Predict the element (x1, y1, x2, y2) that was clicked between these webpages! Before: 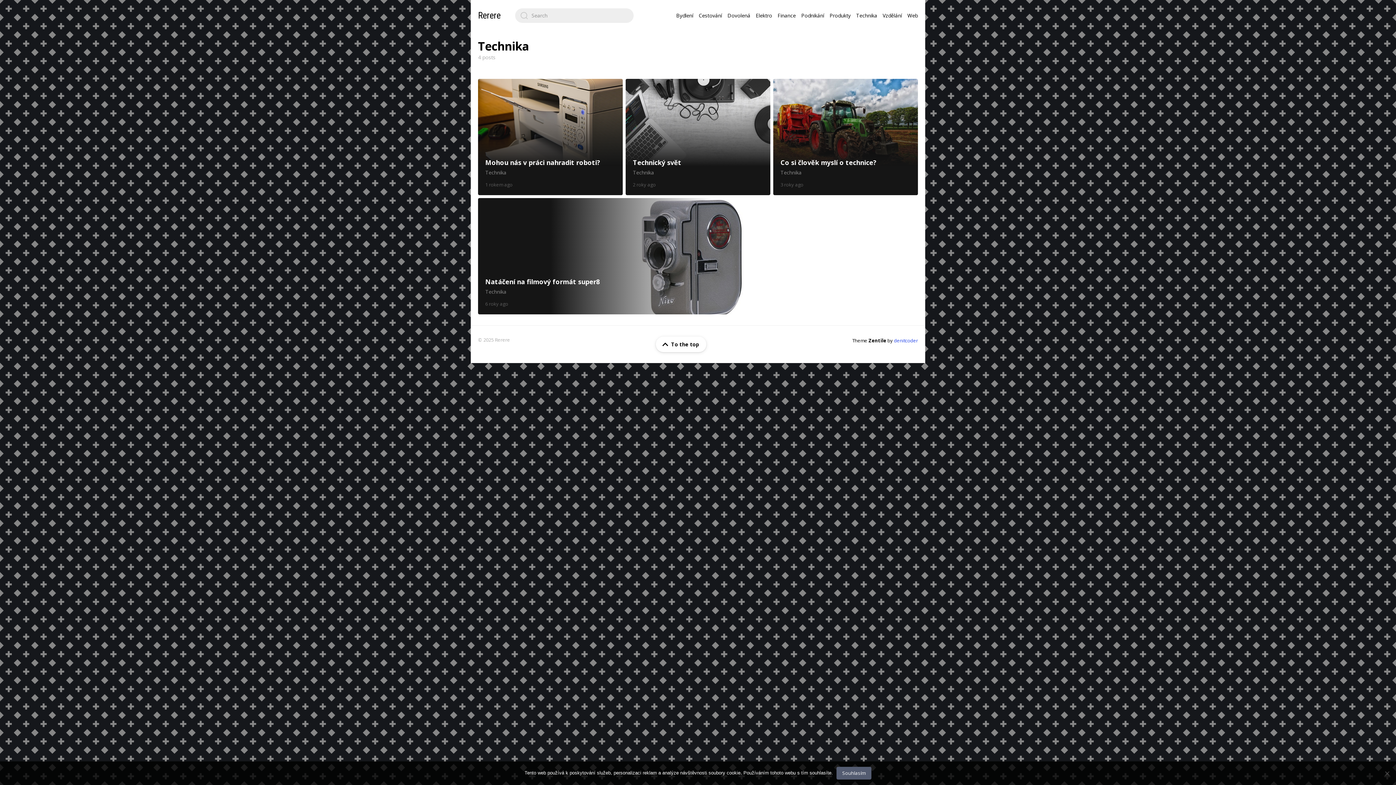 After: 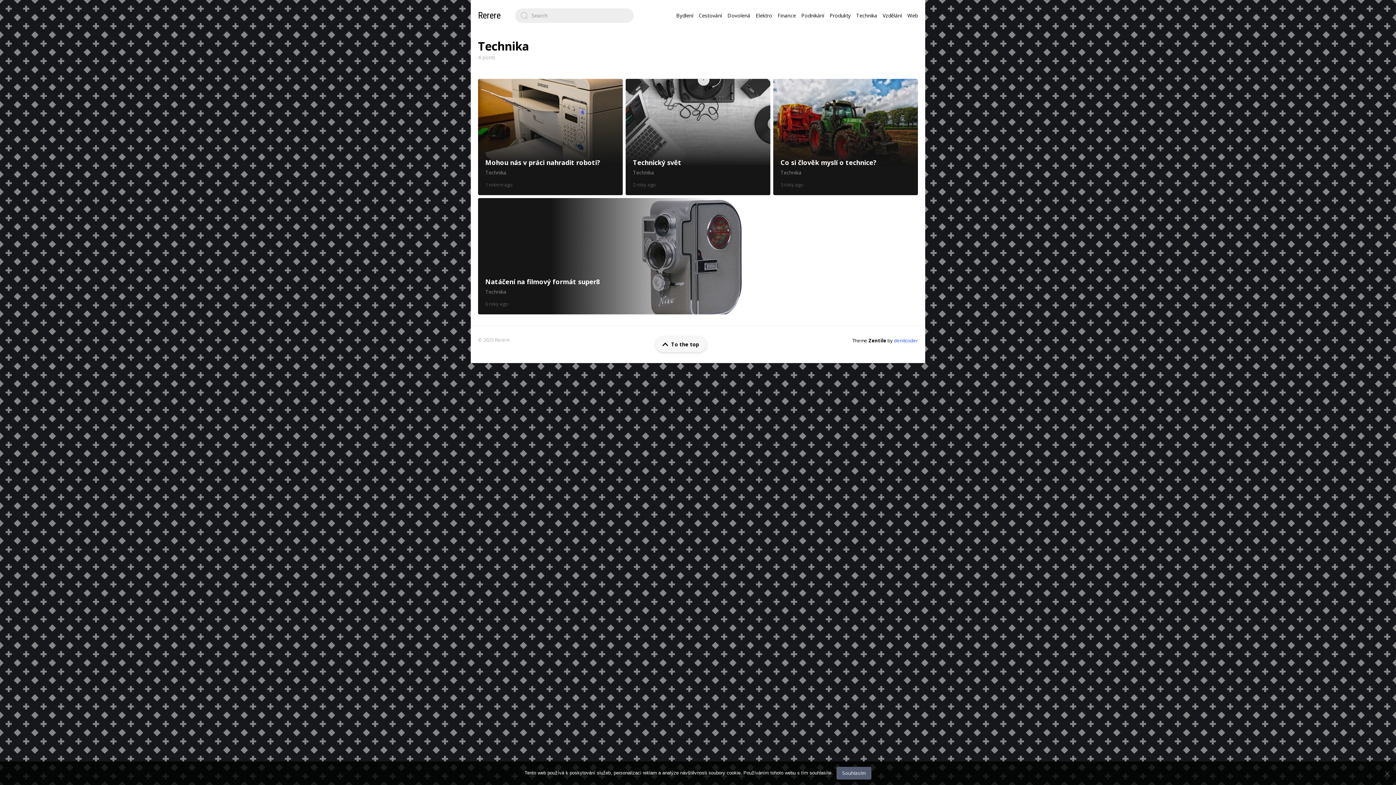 Action: bbox: (656, 336, 706, 352) label: To the top